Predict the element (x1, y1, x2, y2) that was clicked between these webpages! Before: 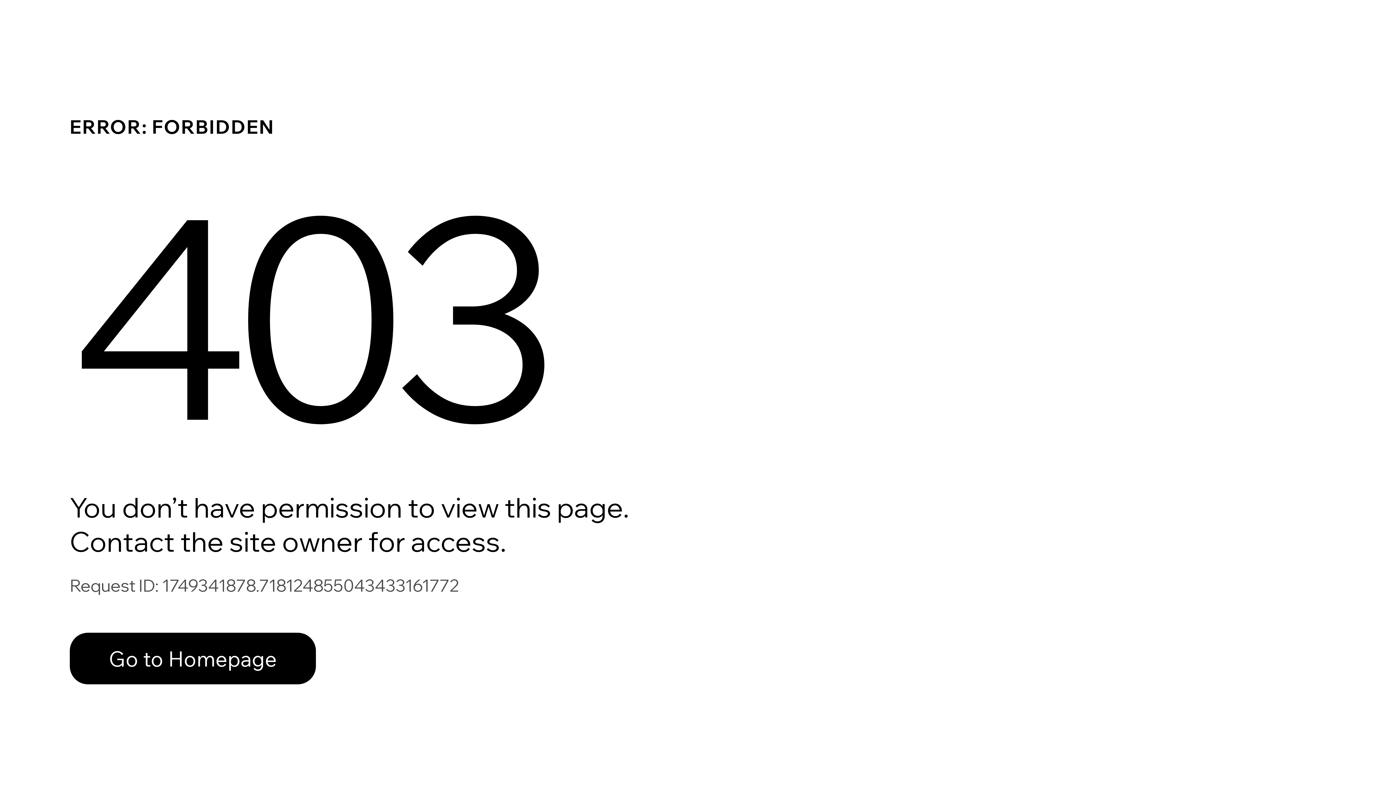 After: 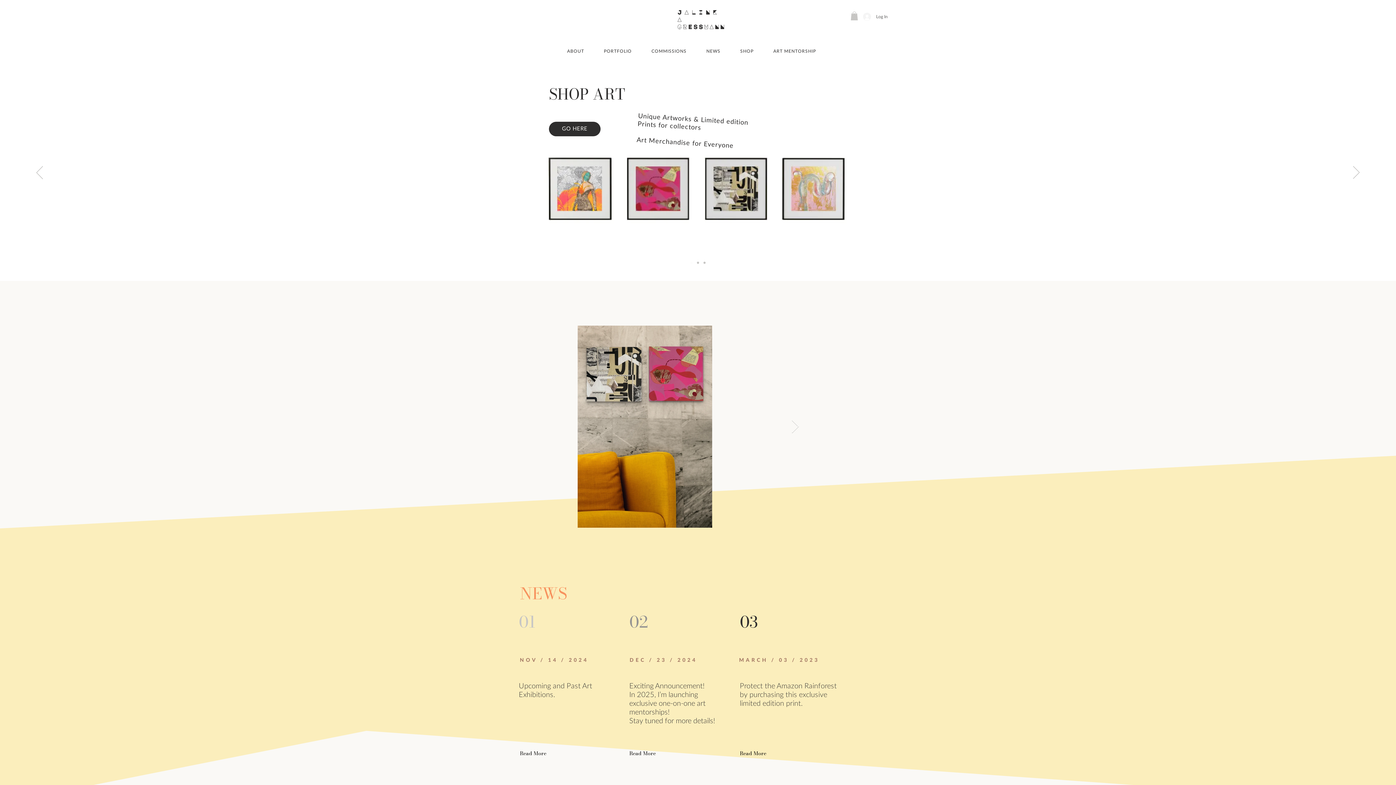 Action: label: Go to Homepage bbox: (69, 633, 316, 684)